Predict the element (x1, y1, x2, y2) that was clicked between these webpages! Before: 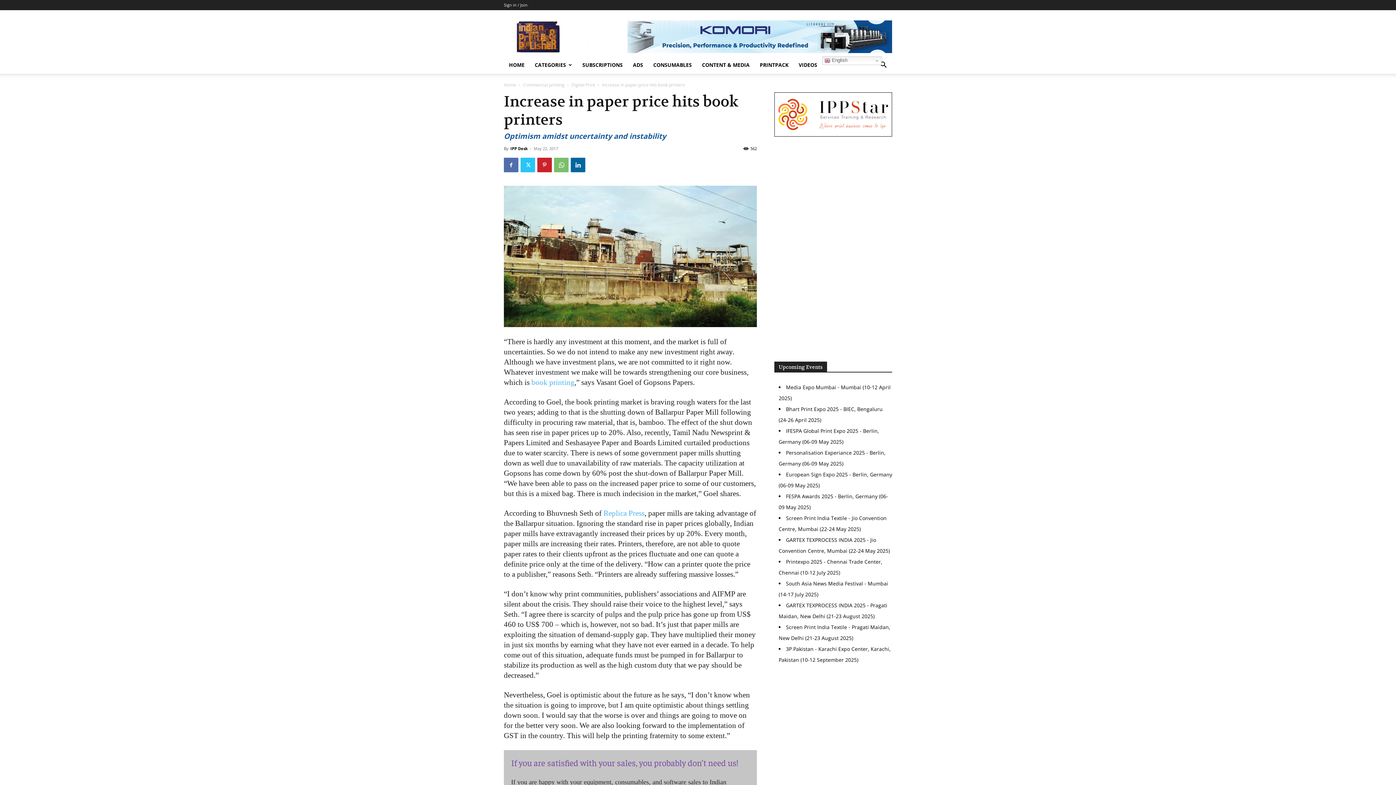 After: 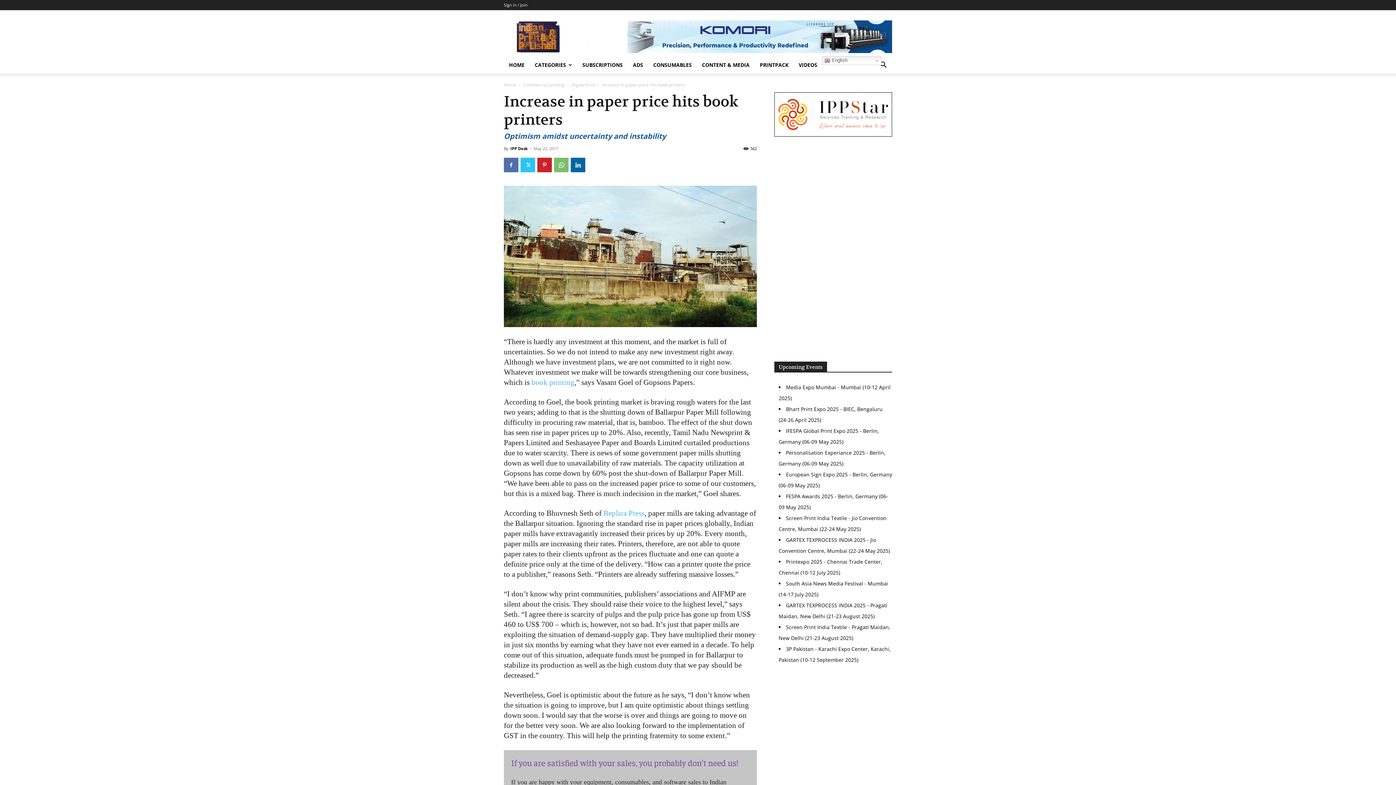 Action: bbox: (774, 131, 892, 138)